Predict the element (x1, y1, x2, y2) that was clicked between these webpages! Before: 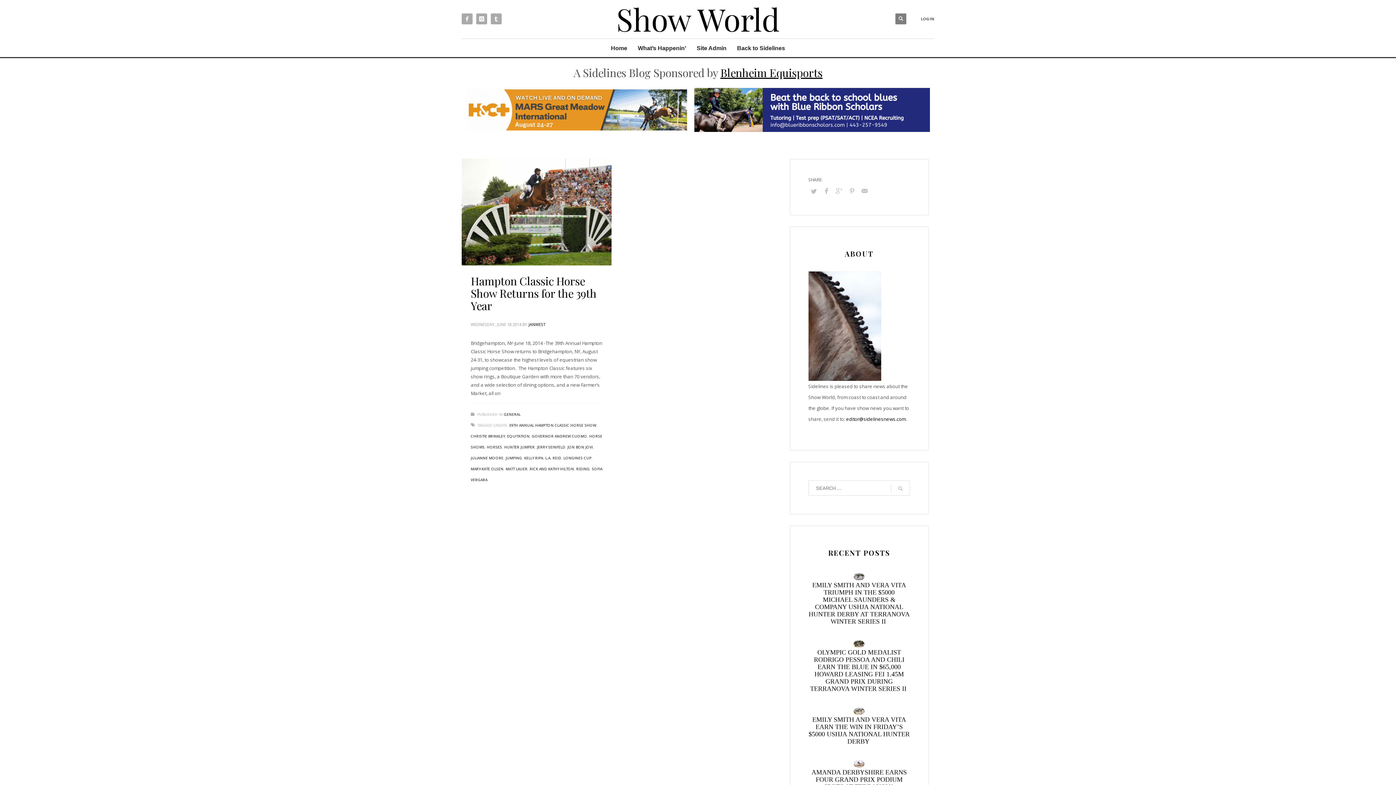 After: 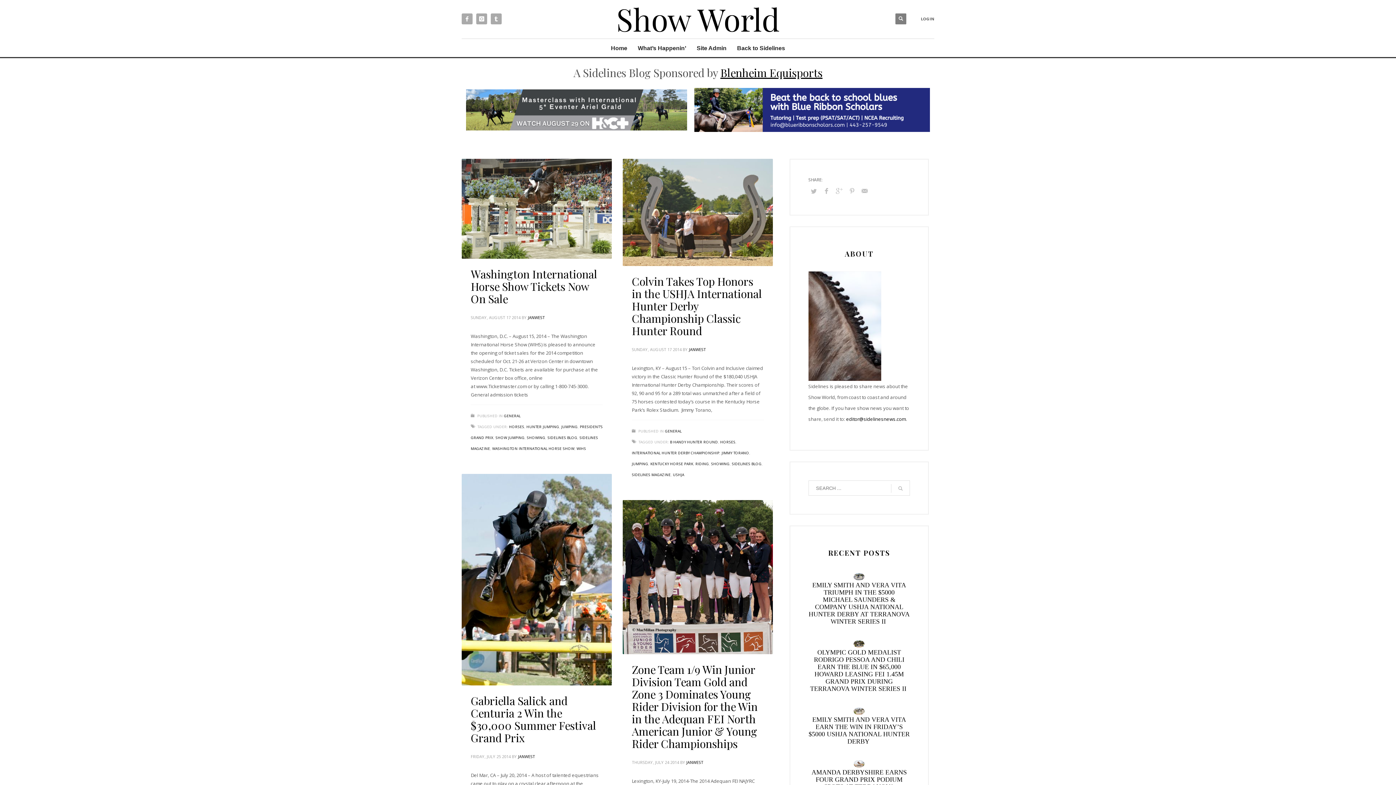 Action: bbox: (505, 455, 522, 460) label: JUMPING